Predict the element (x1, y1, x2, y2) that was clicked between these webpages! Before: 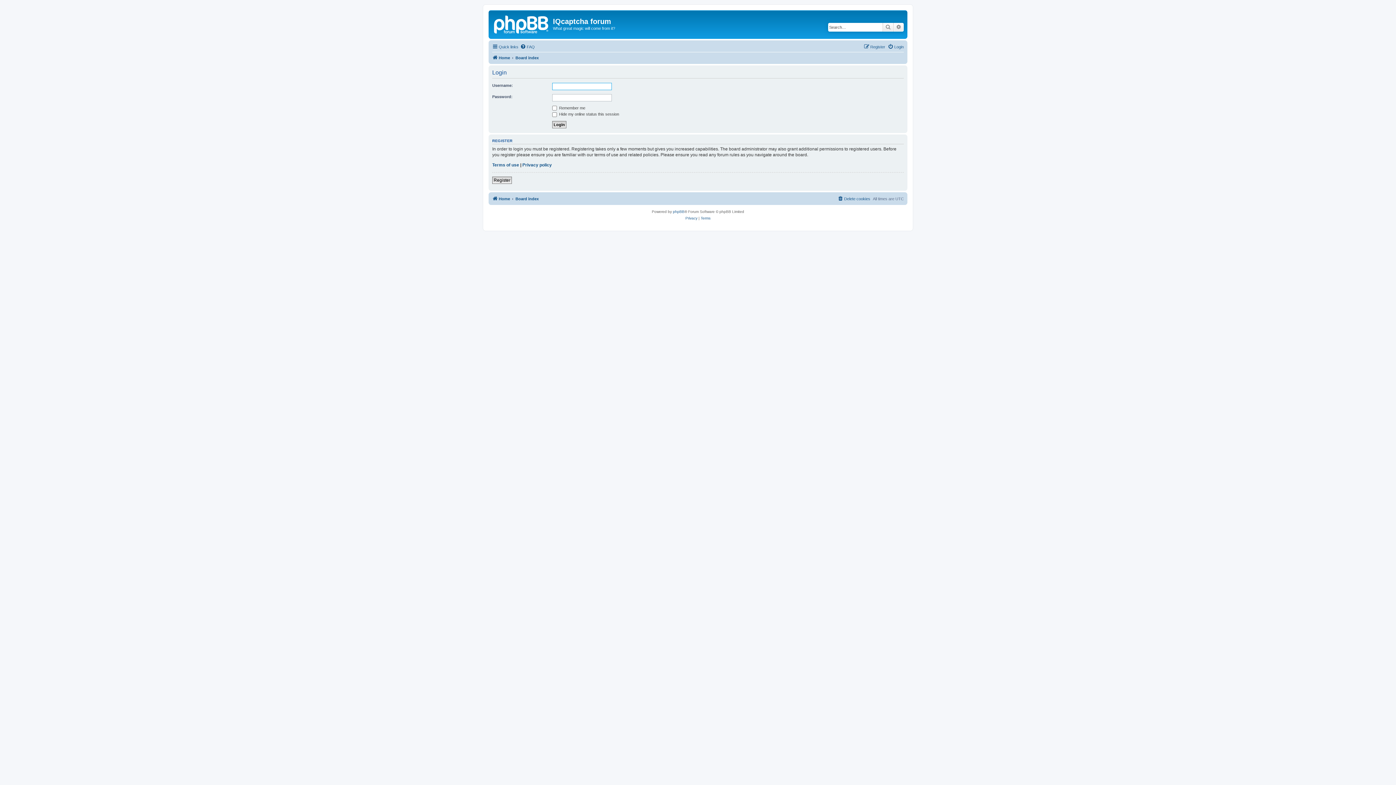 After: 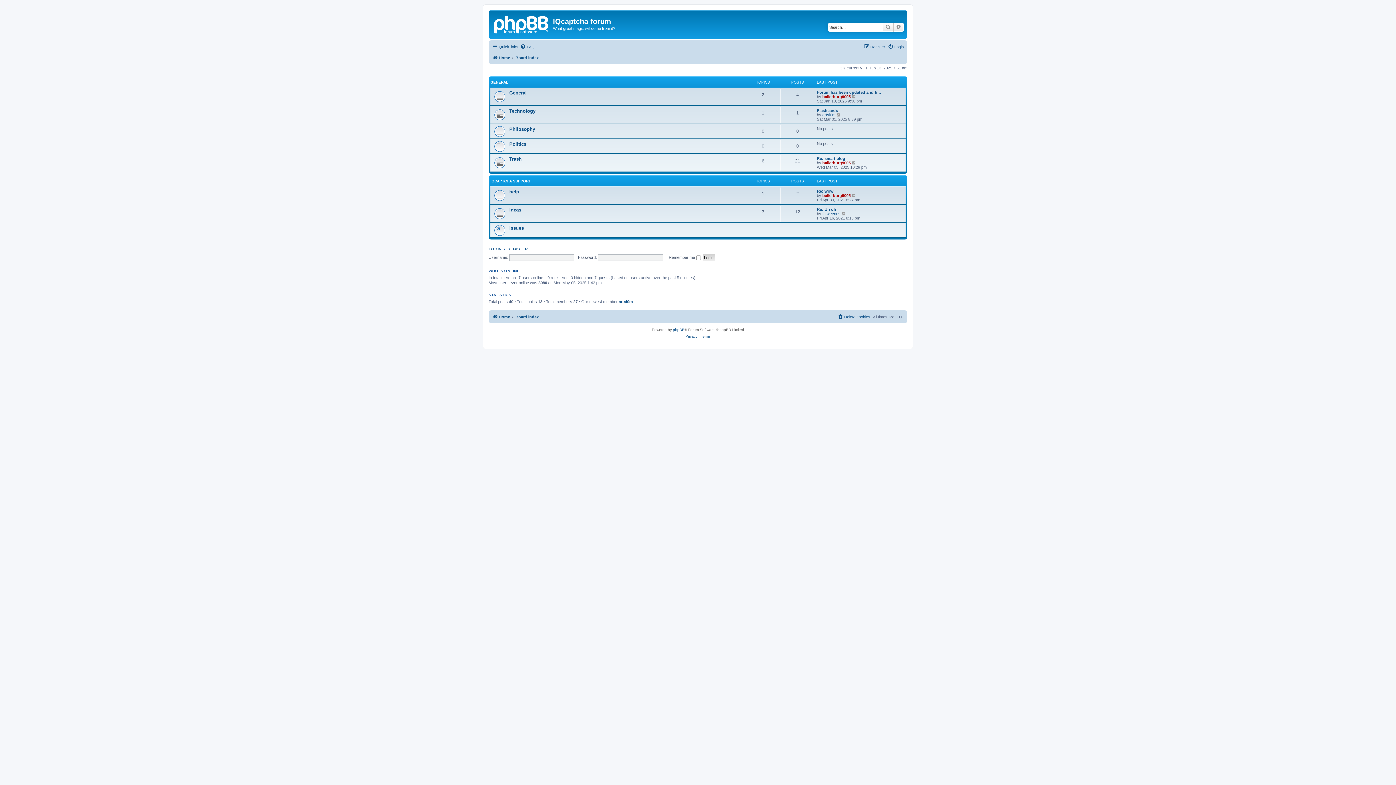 Action: label: Board index bbox: (515, 194, 538, 203)